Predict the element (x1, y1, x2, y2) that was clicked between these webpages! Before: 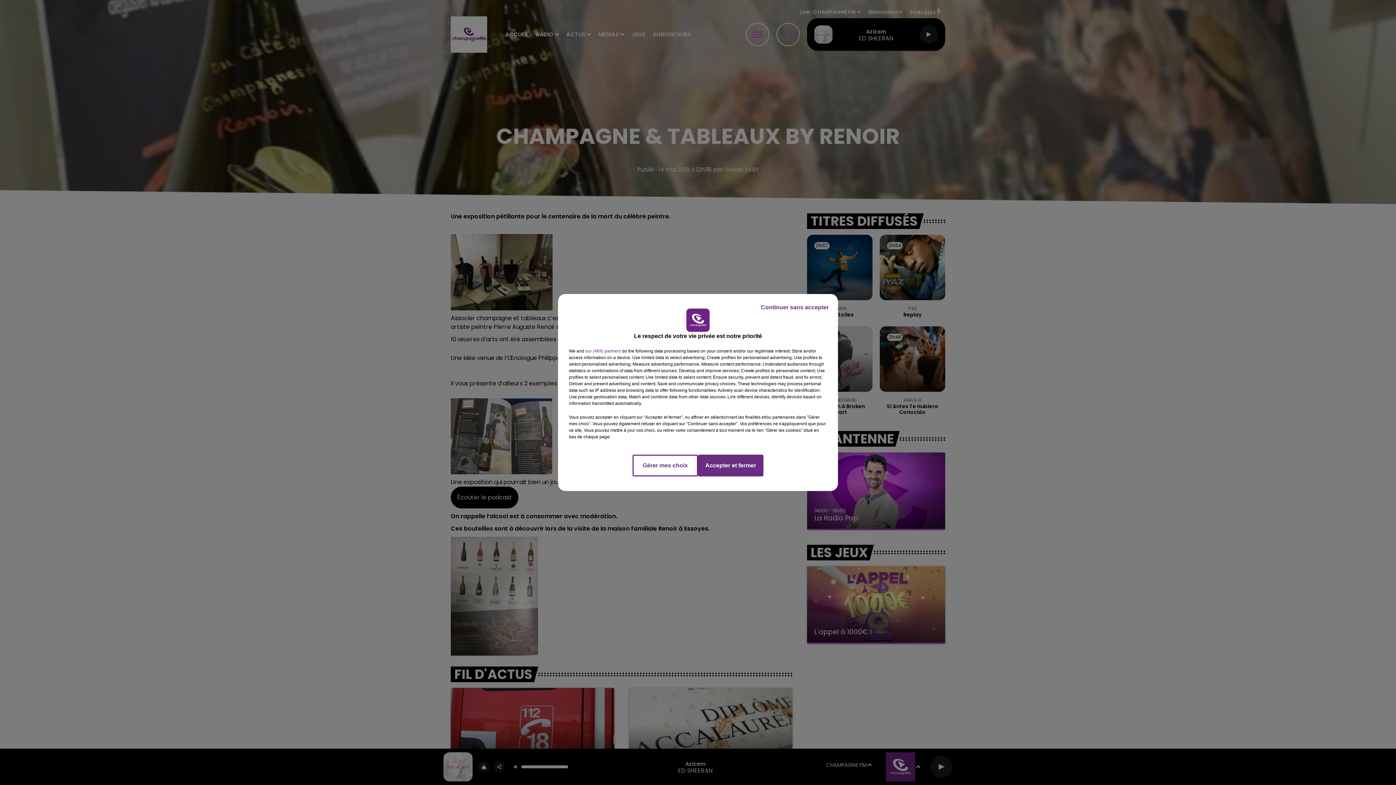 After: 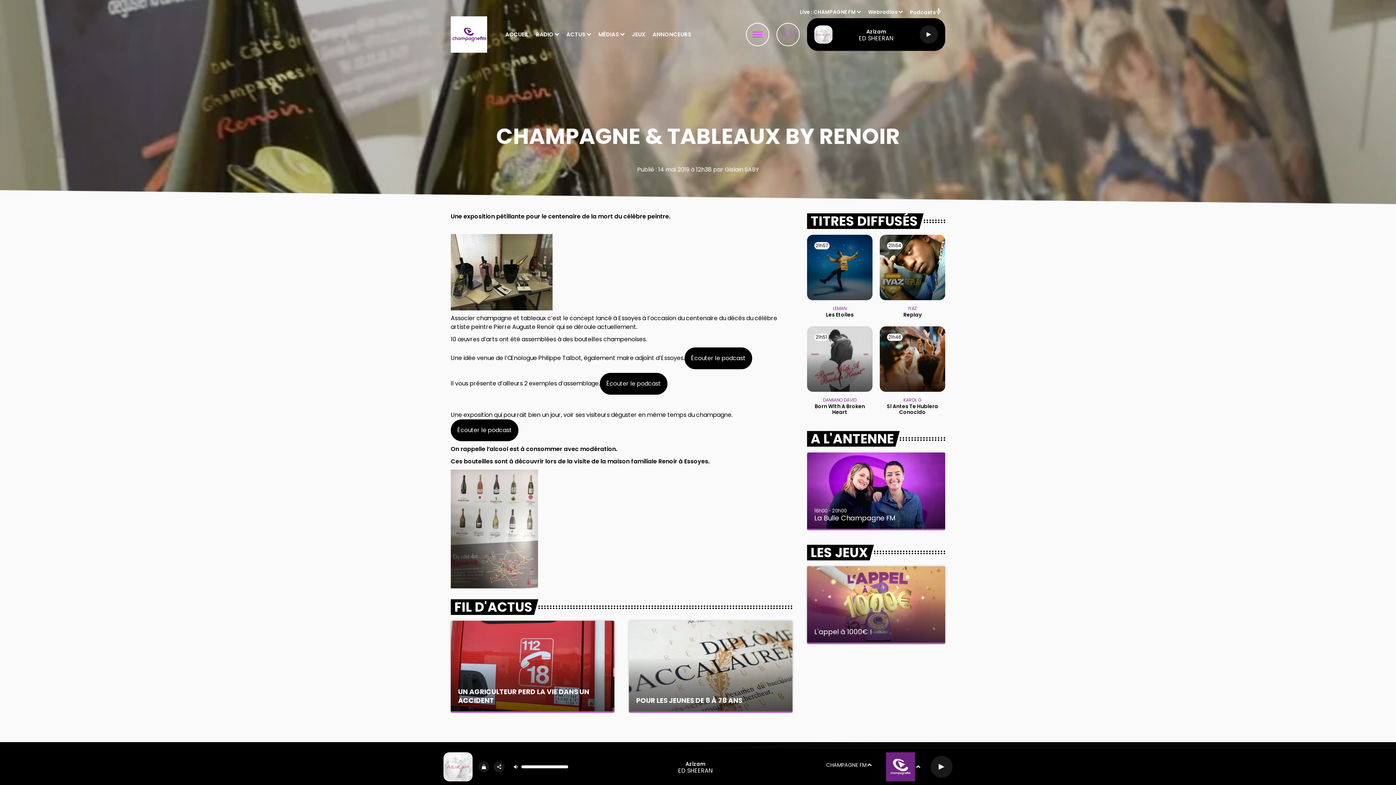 Action: label: Accepter et fermer bbox: (698, 454, 763, 476)